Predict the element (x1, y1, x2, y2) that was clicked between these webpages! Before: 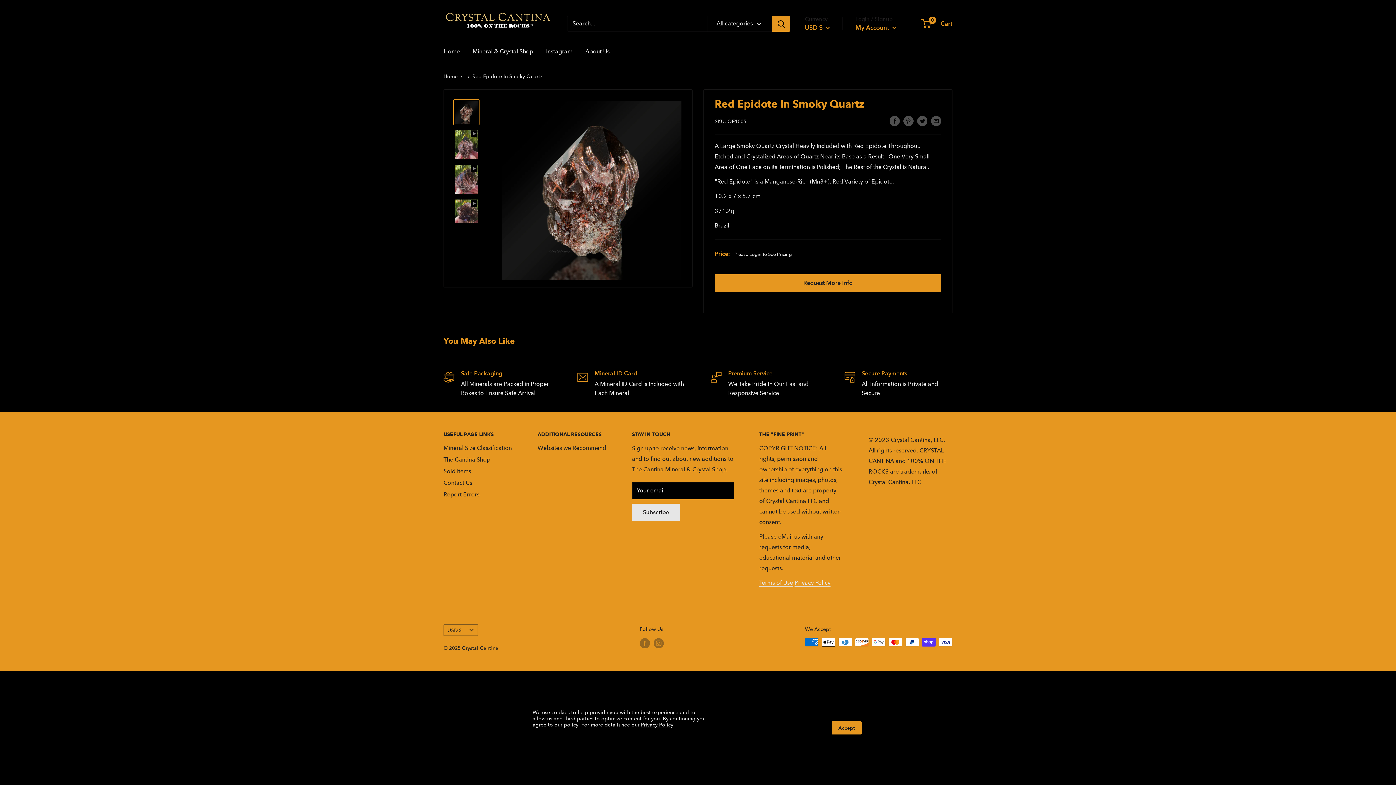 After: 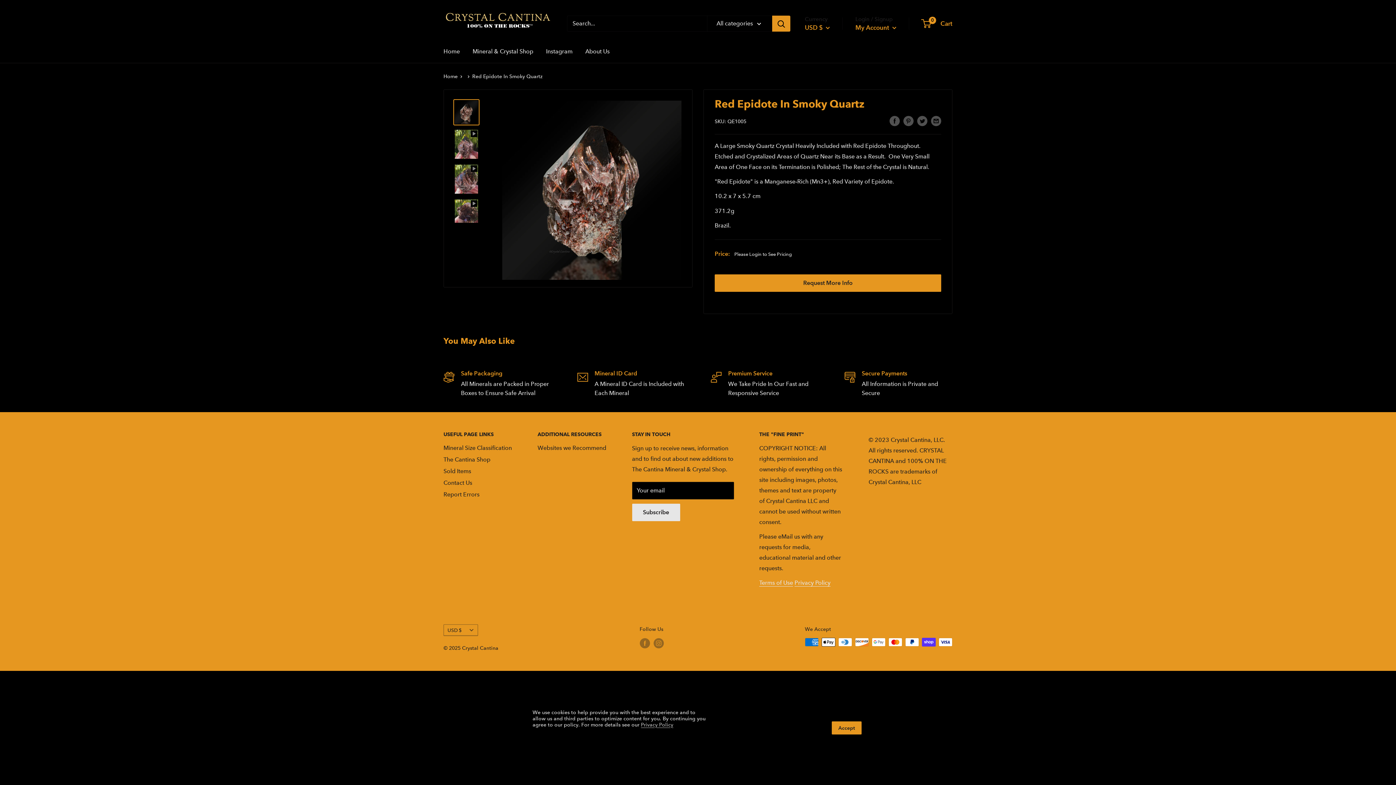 Action: label: Privacy Policy bbox: (641, 721, 673, 728)